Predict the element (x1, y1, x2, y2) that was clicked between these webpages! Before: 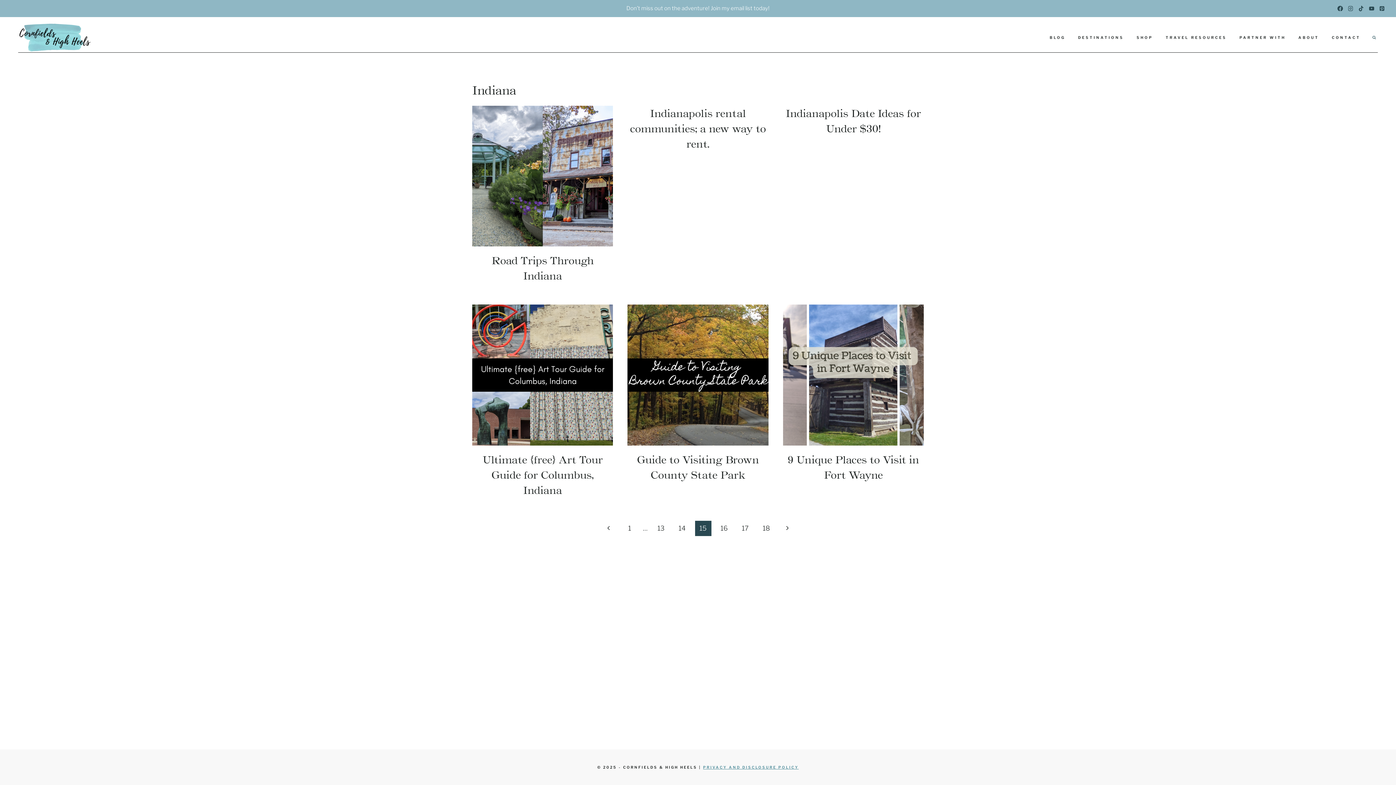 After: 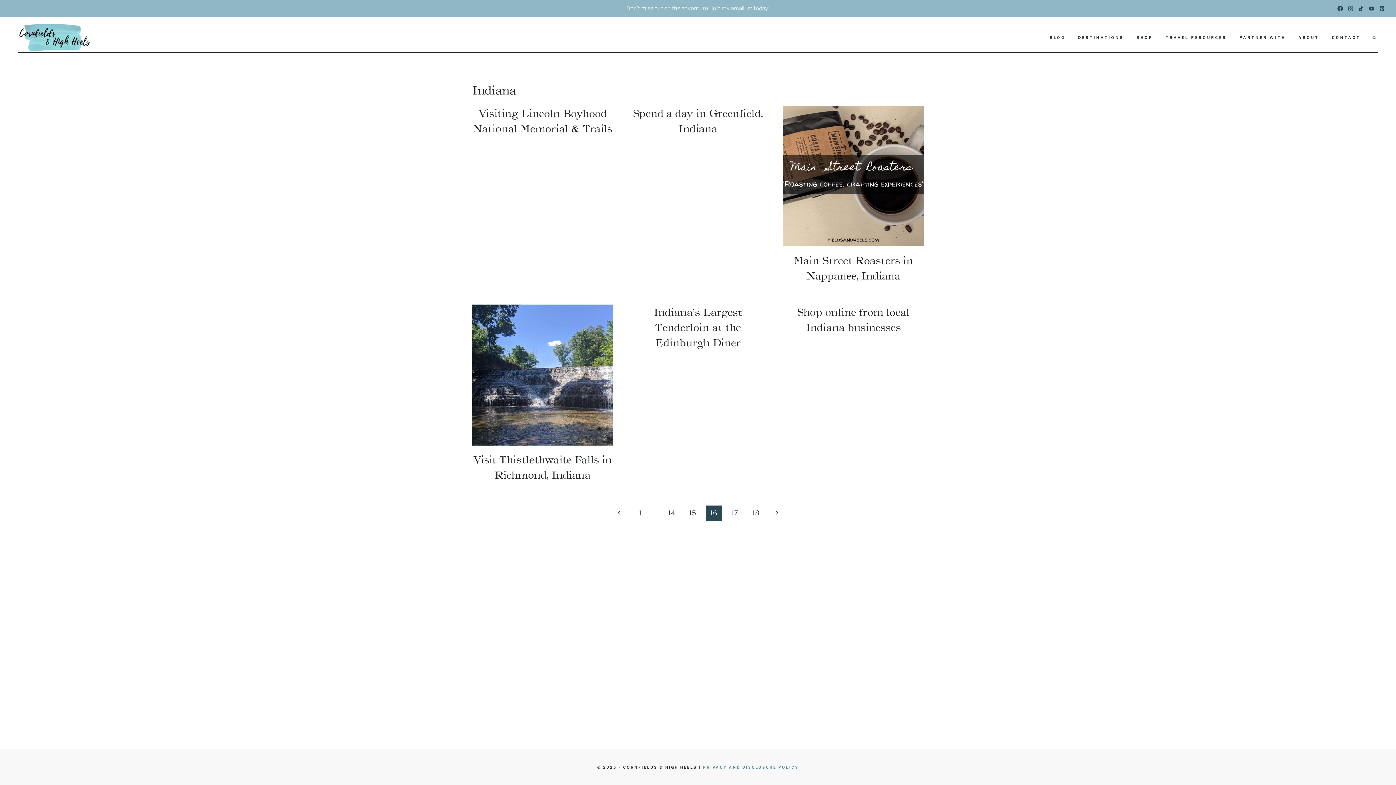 Action: bbox: (716, 521, 732, 536) label: 16